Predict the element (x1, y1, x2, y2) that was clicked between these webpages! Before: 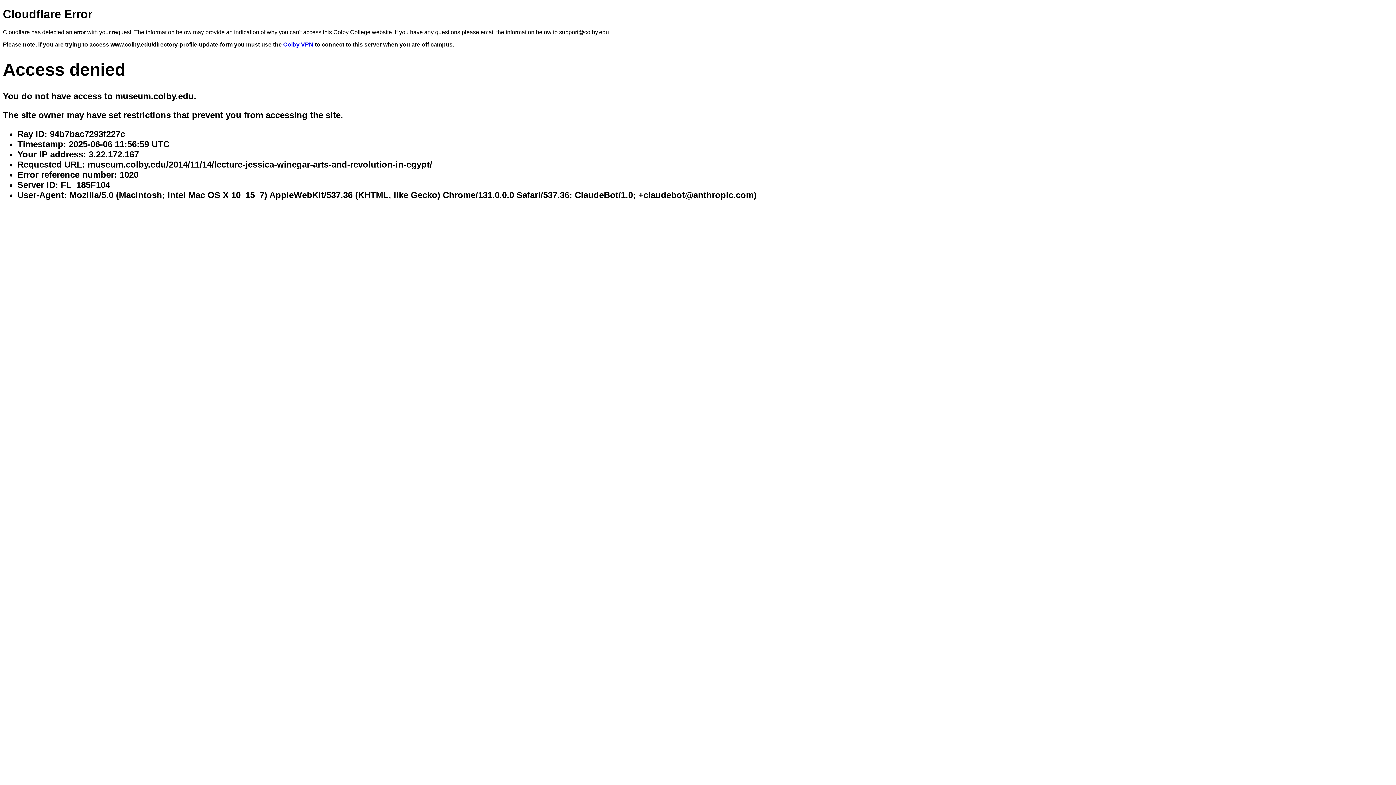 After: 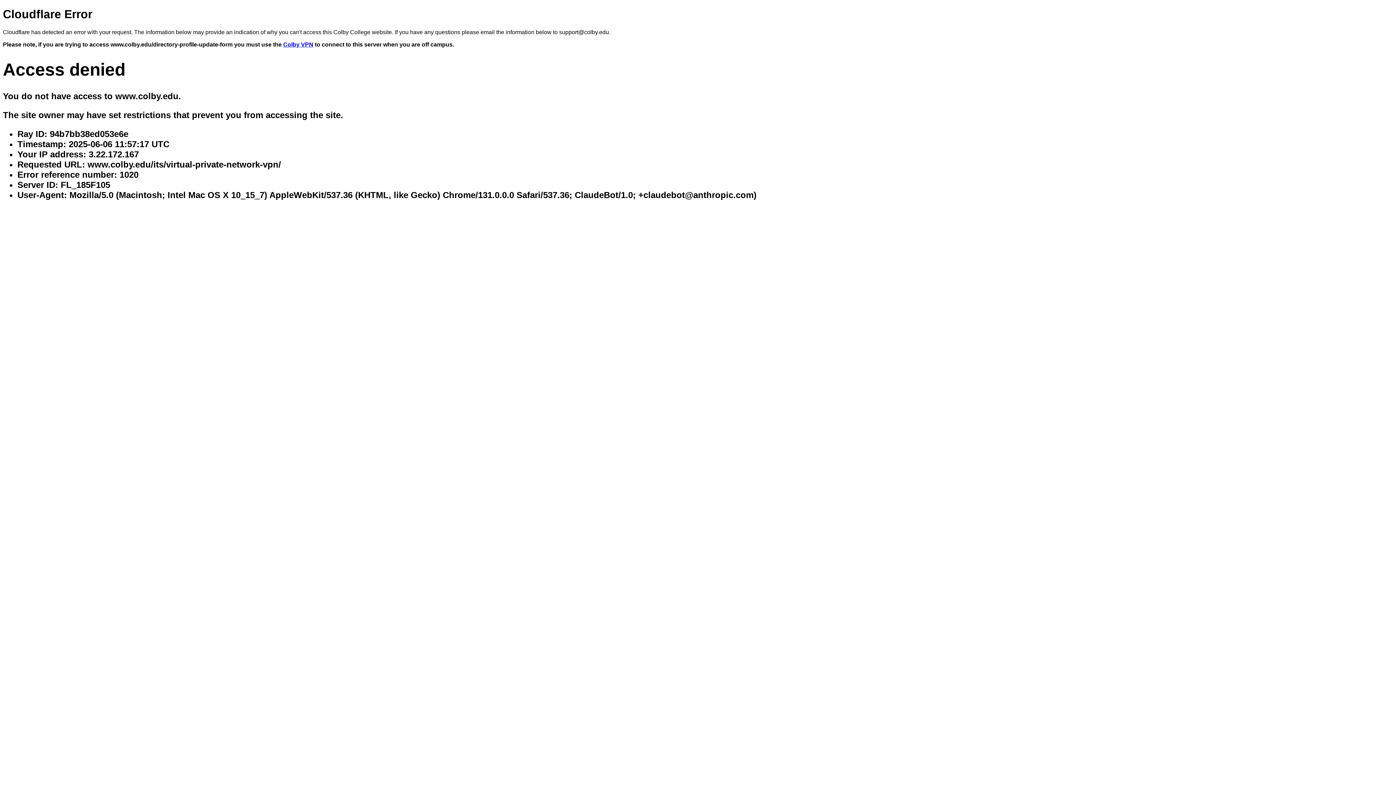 Action: bbox: (283, 41, 313, 47) label: Colby VPN